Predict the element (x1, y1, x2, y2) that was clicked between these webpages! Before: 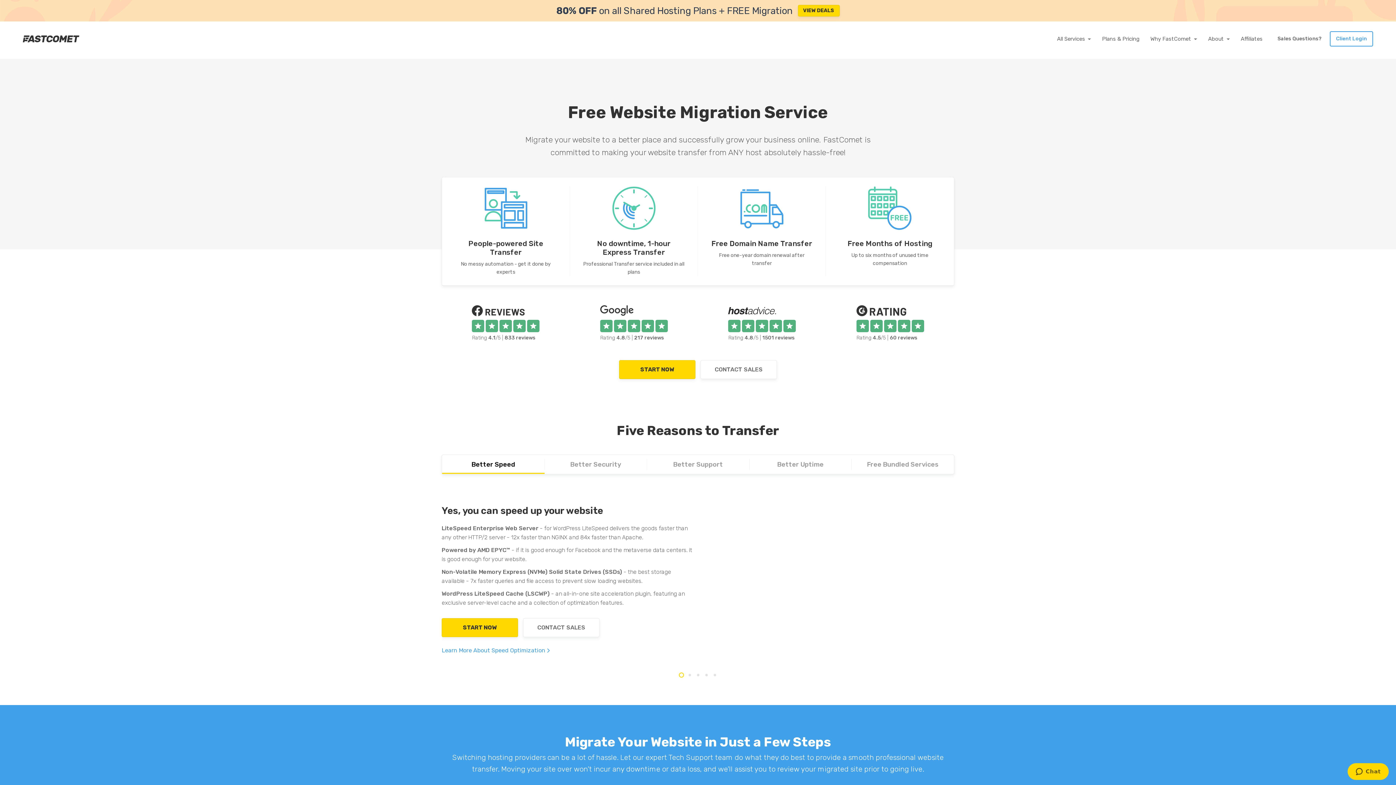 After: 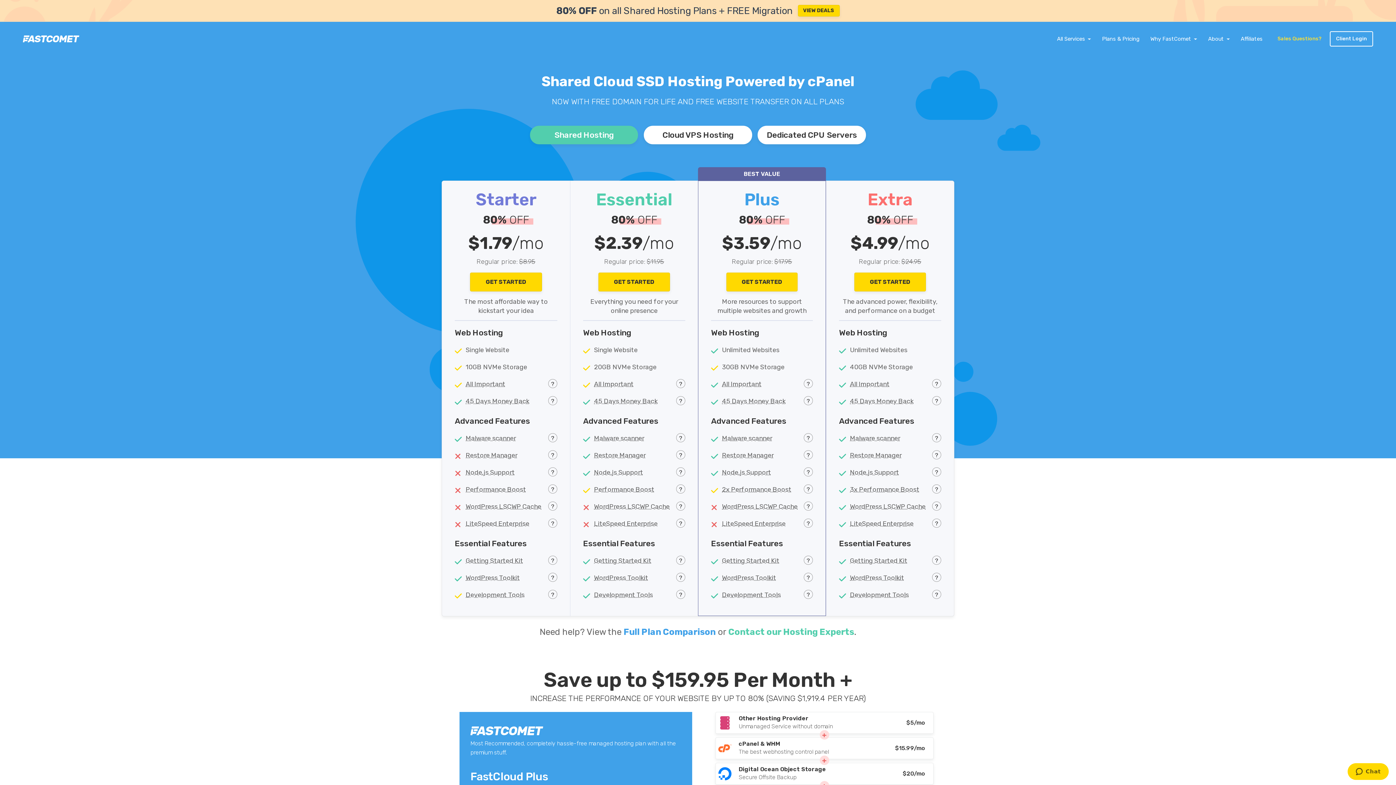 Action: label: Link to our Plans & Pricing Page bbox: (1096, 31, 1145, 46)